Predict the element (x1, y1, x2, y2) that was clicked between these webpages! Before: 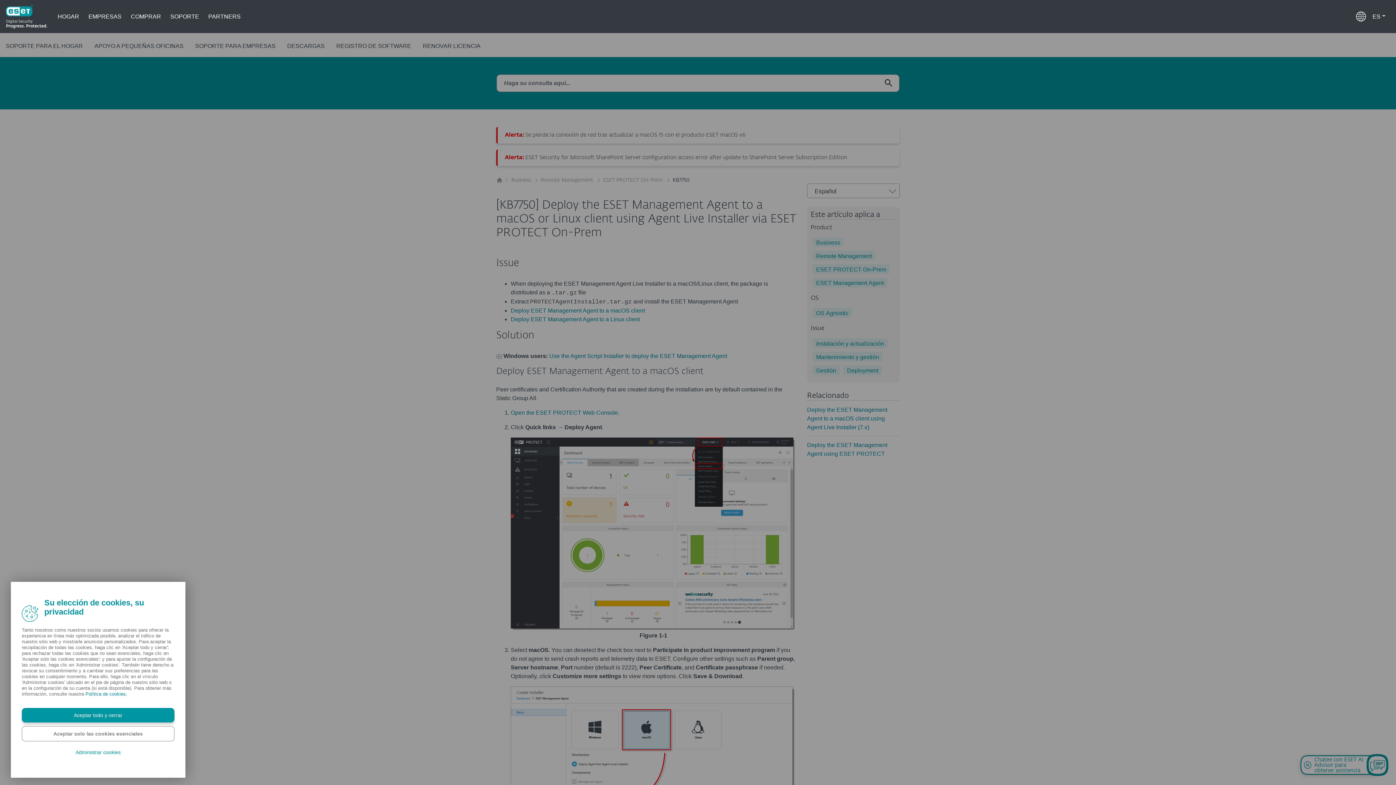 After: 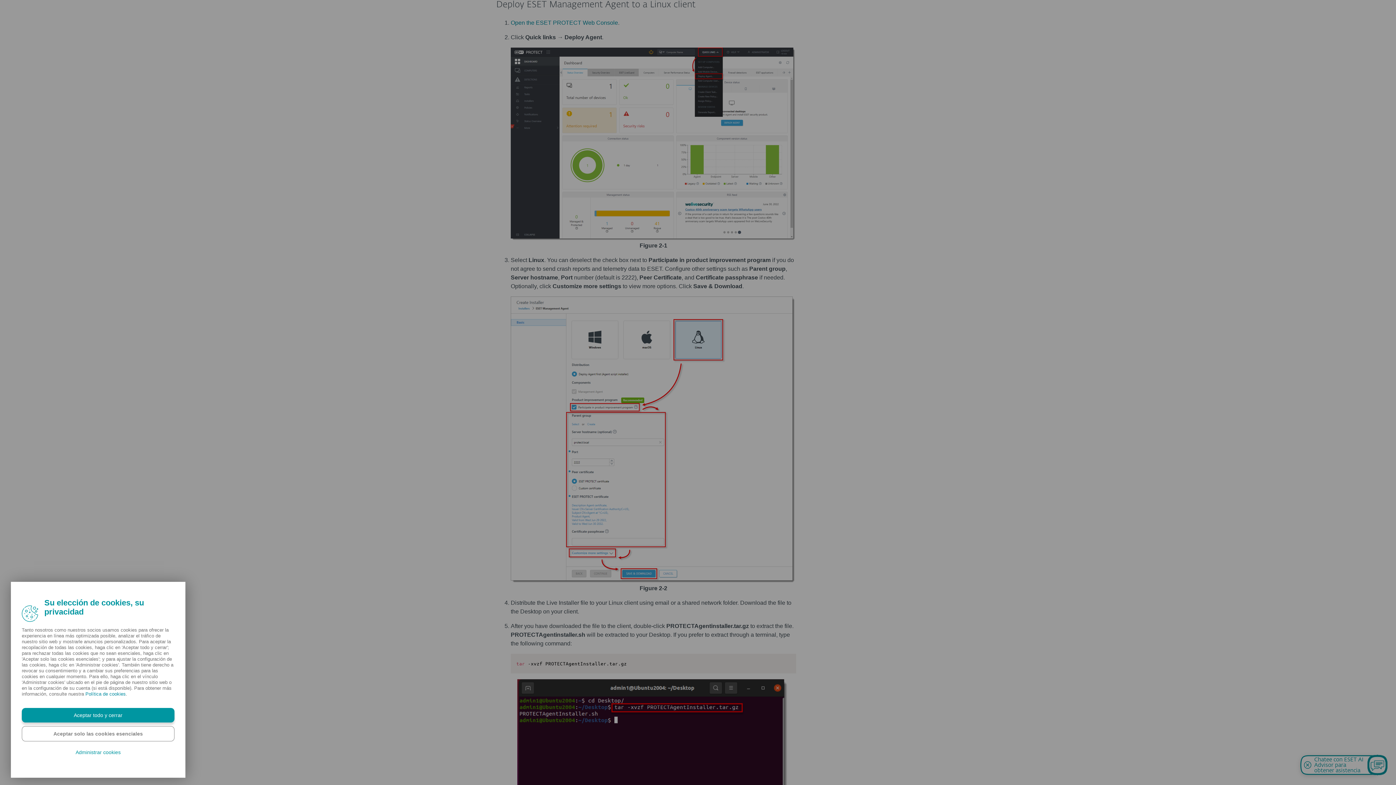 Action: bbox: (510, 316, 640, 322) label: Deploy ESET Management Agent to a Linux client